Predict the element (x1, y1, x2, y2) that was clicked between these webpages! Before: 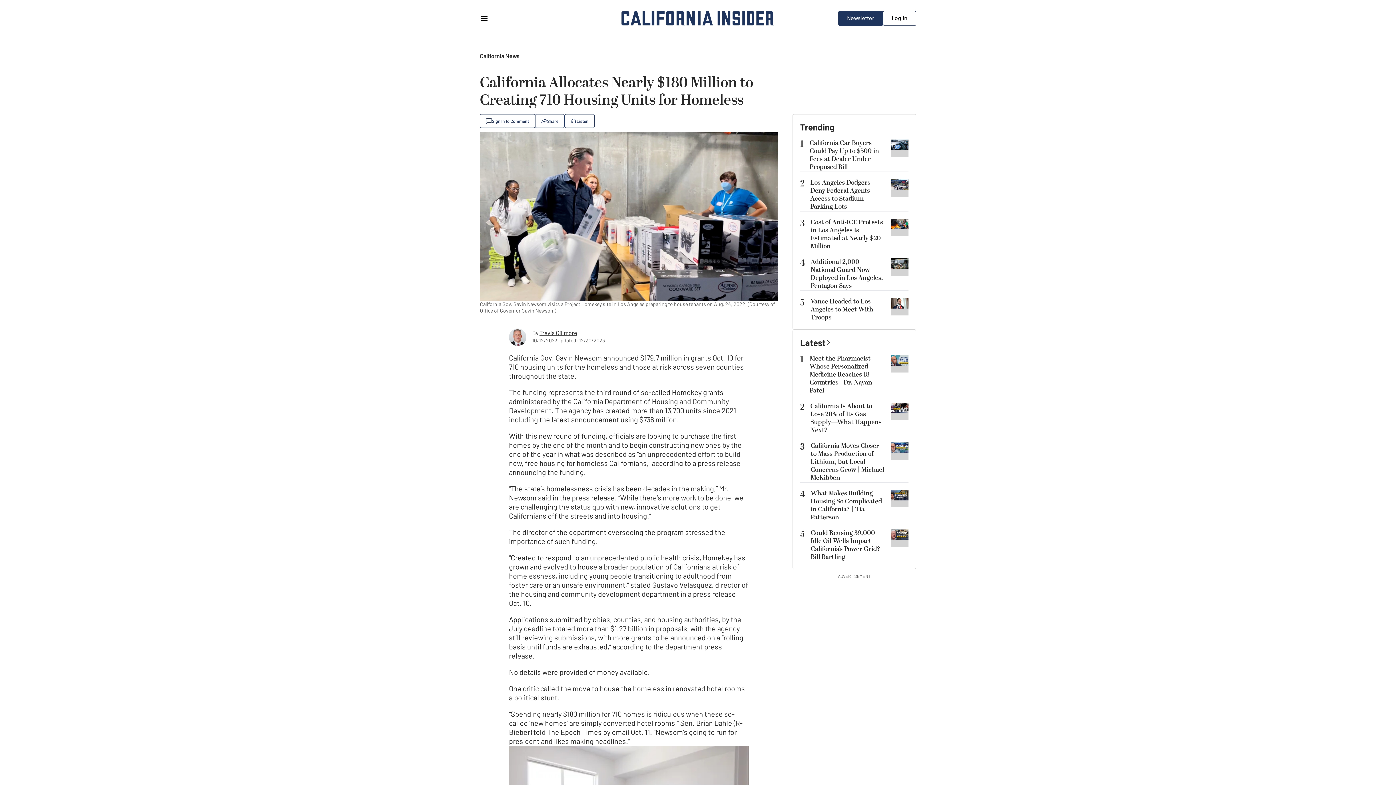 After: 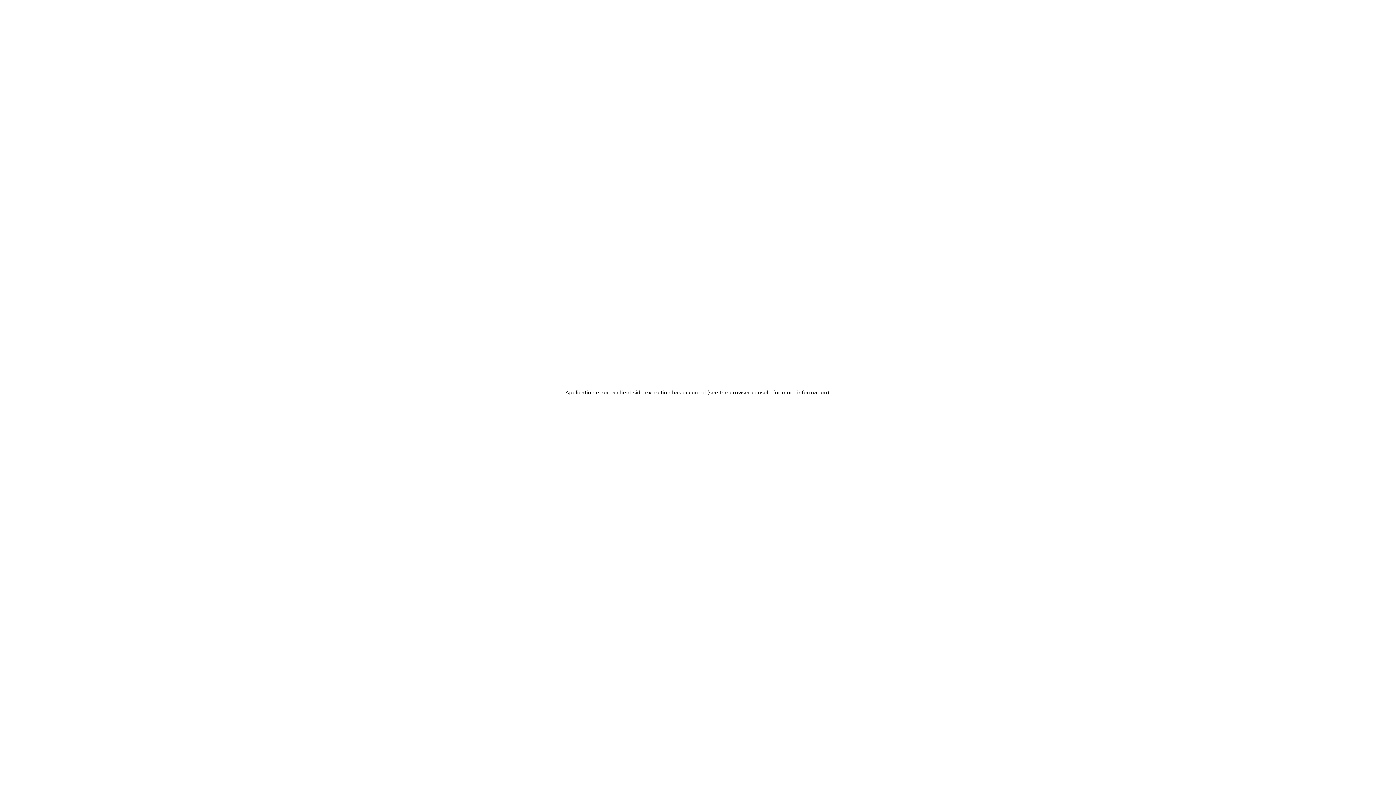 Action: bbox: (810, 365, 881, 397) label: California Is About to Lose 20% of Its Gas Supply—What Happens Next?